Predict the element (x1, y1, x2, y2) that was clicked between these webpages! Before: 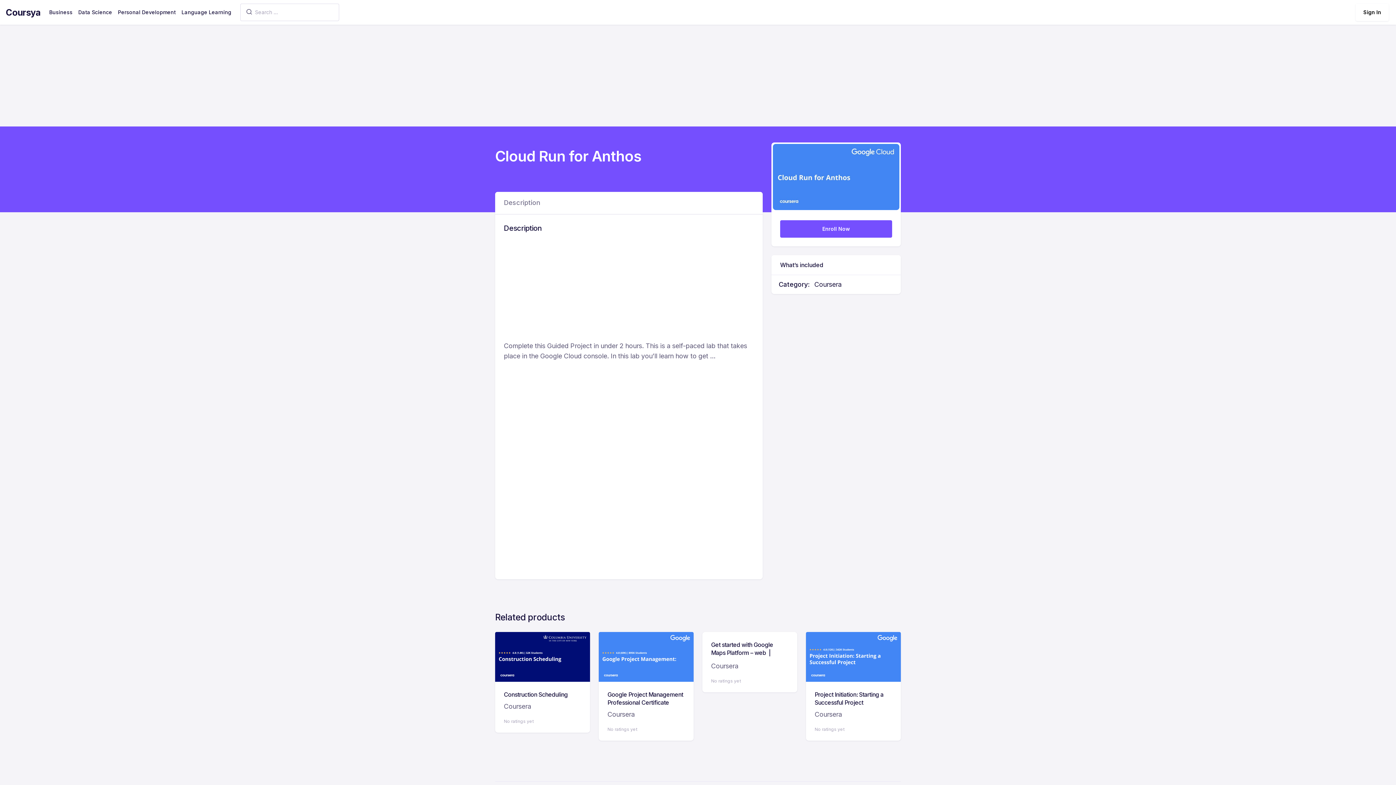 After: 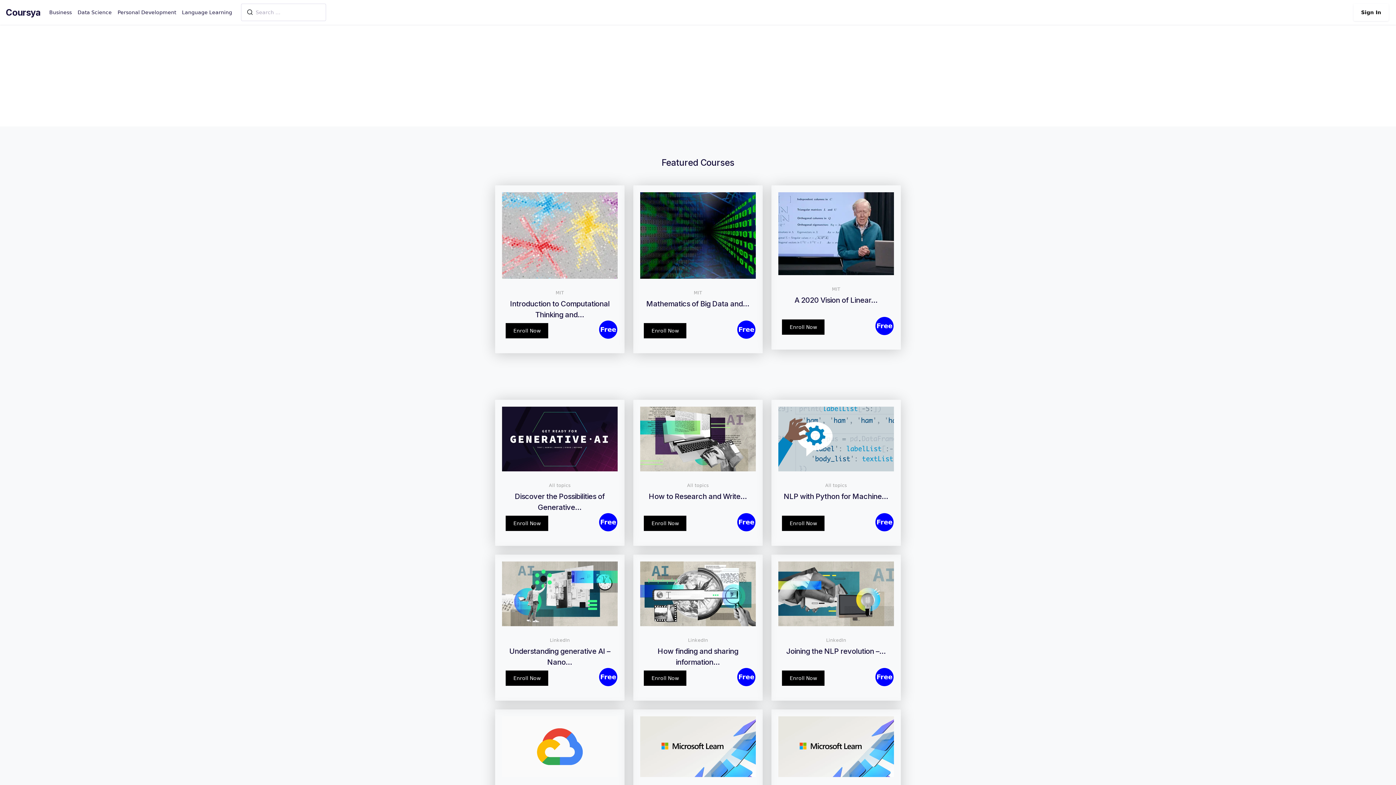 Action: label: Coursya bbox: (5, 6, 40, 18)